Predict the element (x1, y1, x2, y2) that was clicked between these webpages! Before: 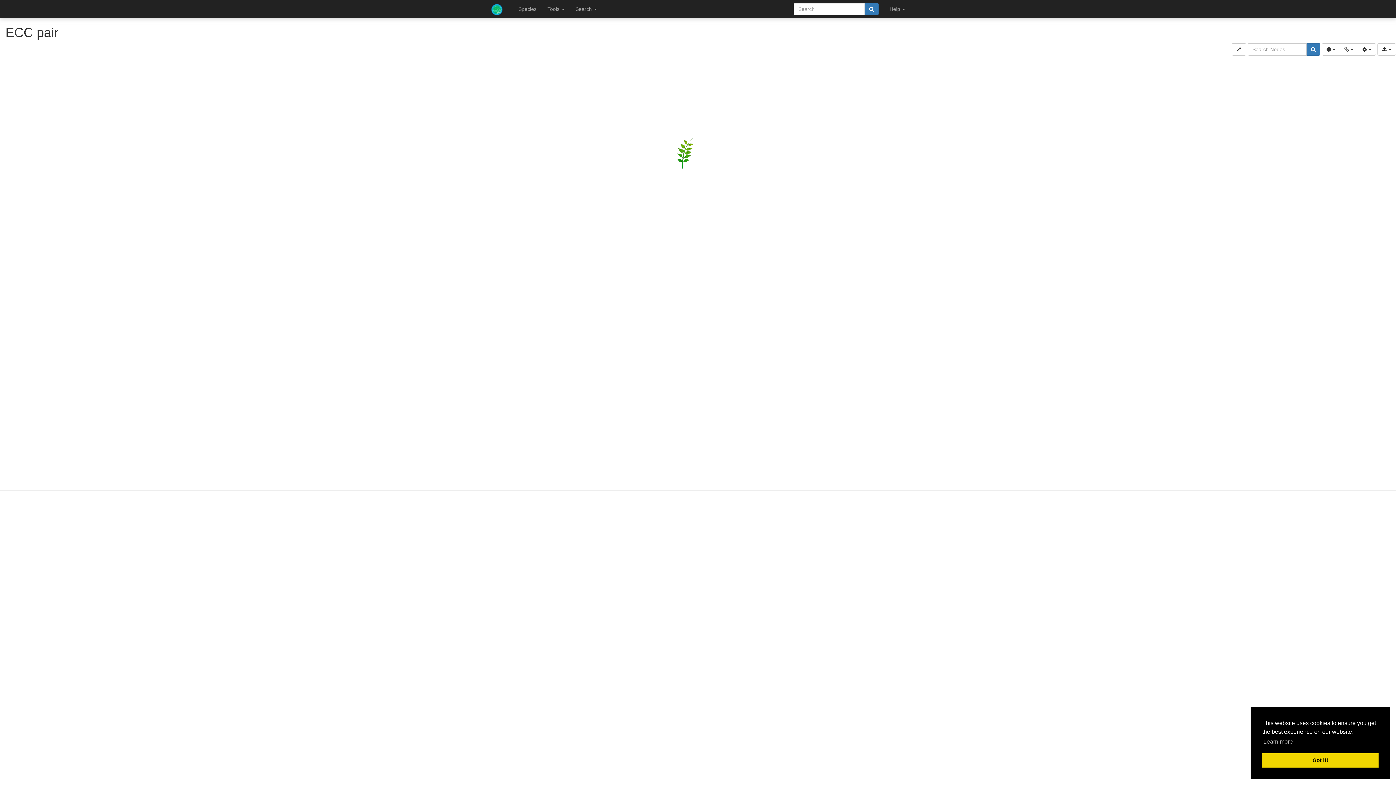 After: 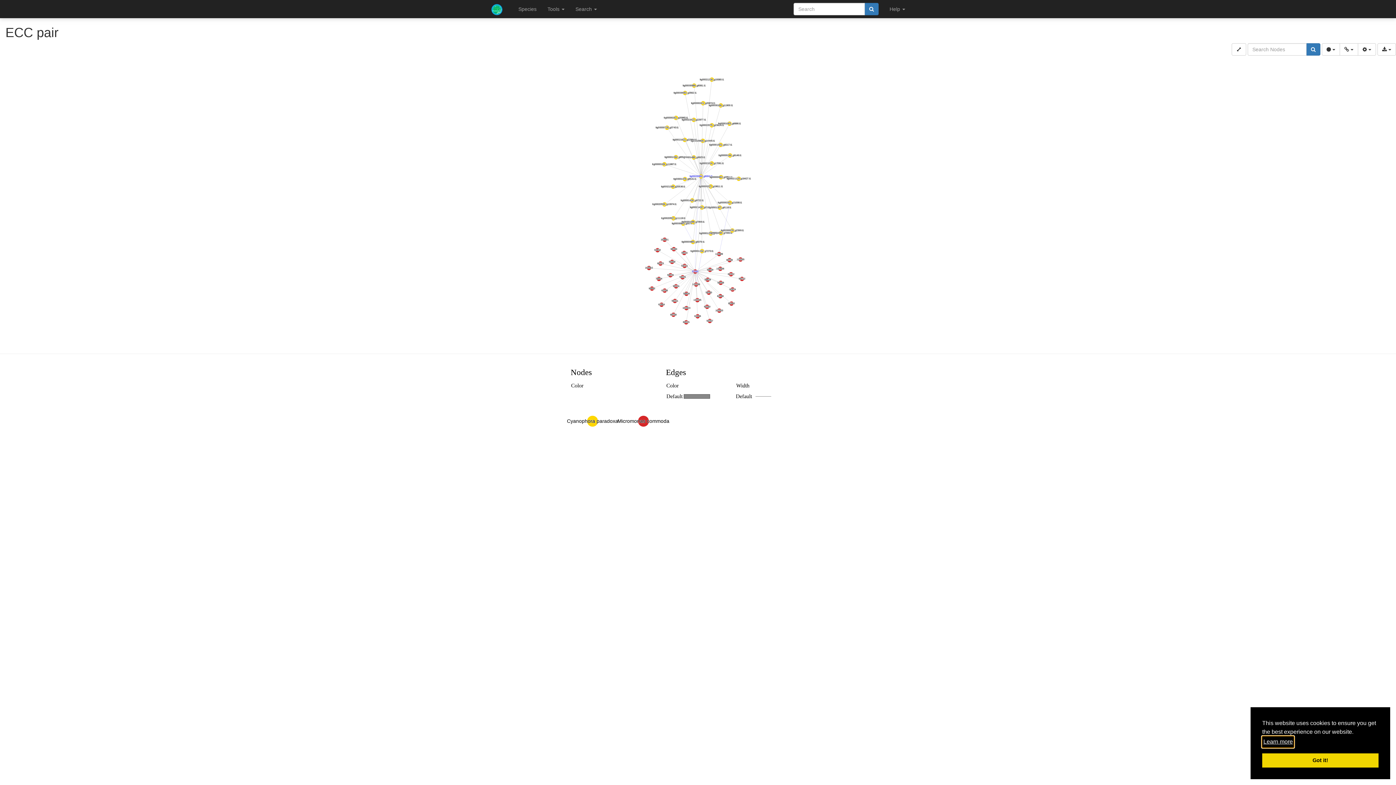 Action: bbox: (1262, 736, 1294, 747) label: learn more about cookies